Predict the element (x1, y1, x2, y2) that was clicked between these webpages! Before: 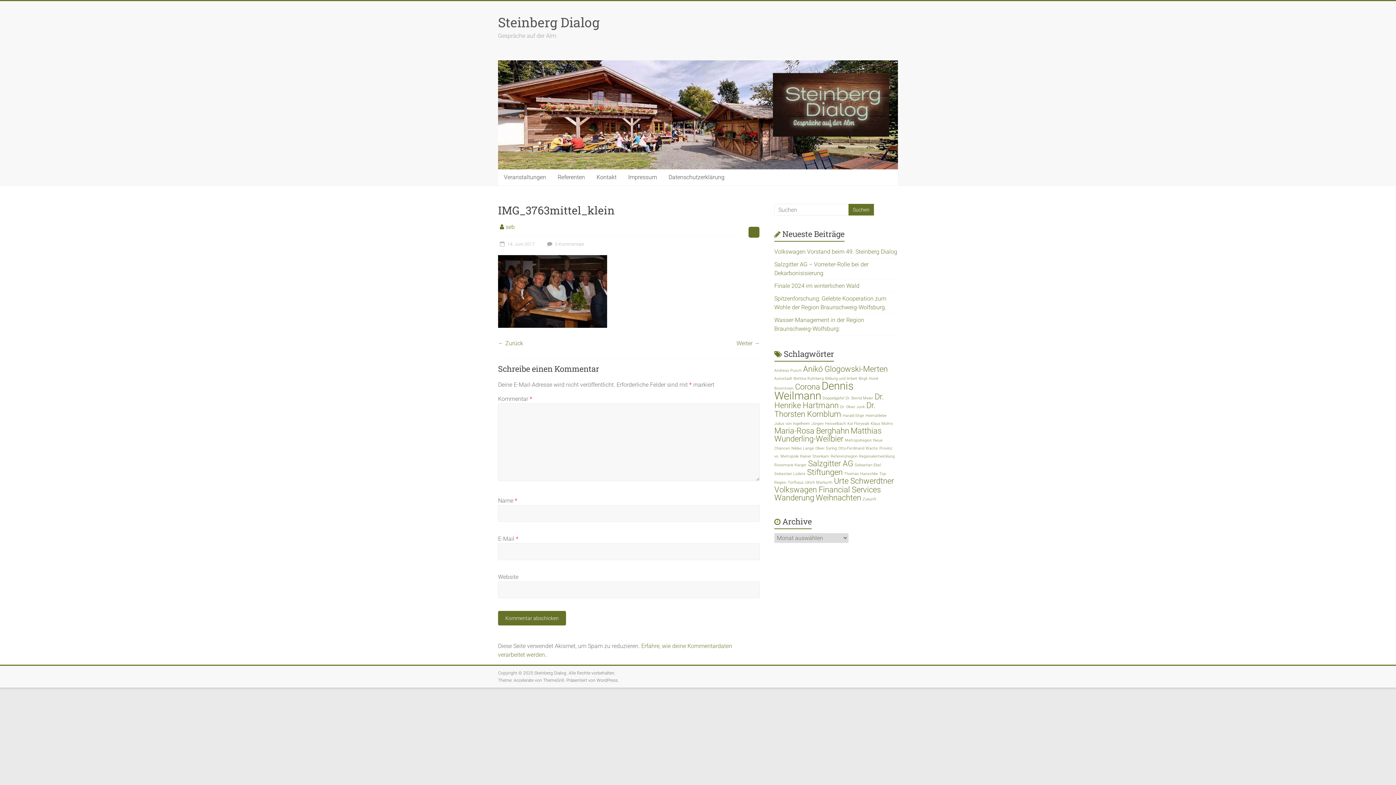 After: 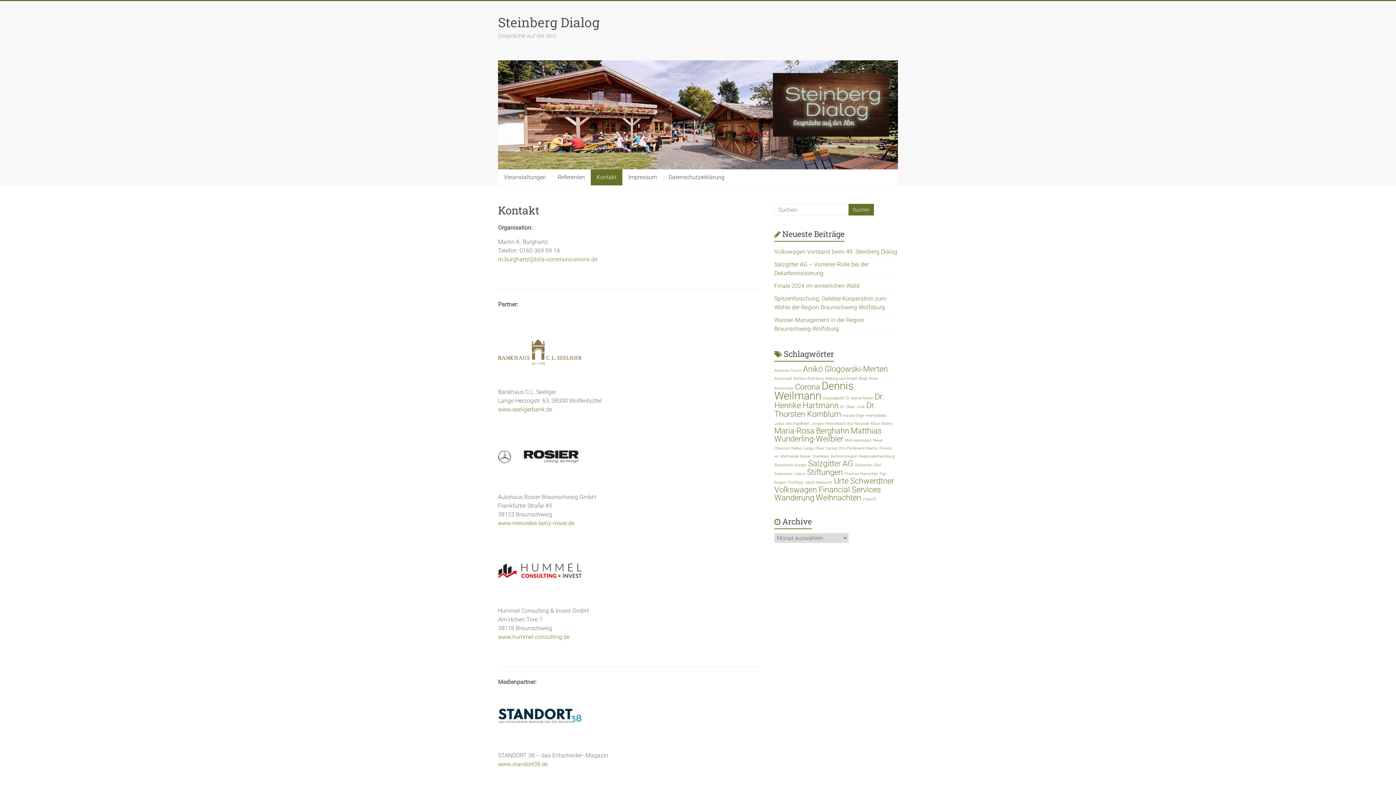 Action: bbox: (590, 169, 622, 185) label: Kontakt